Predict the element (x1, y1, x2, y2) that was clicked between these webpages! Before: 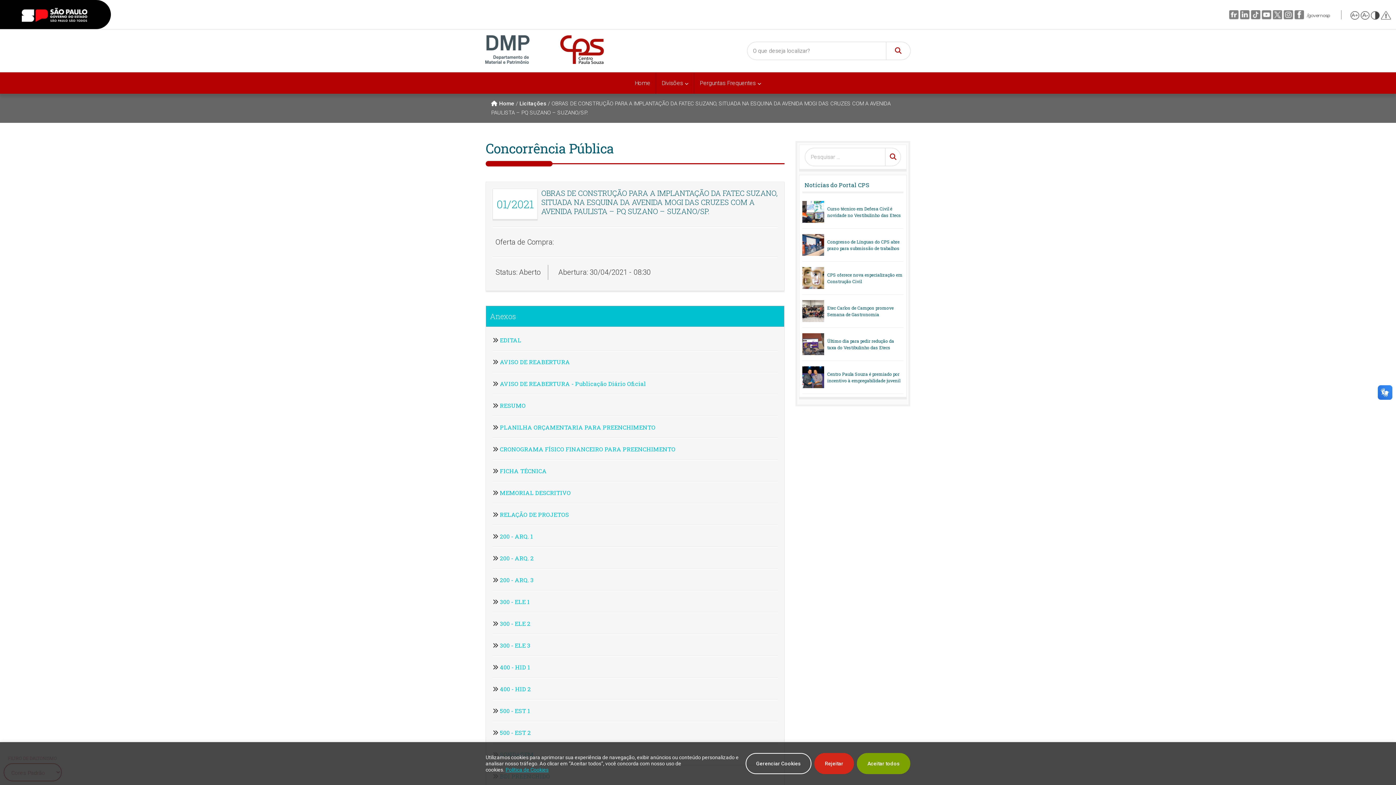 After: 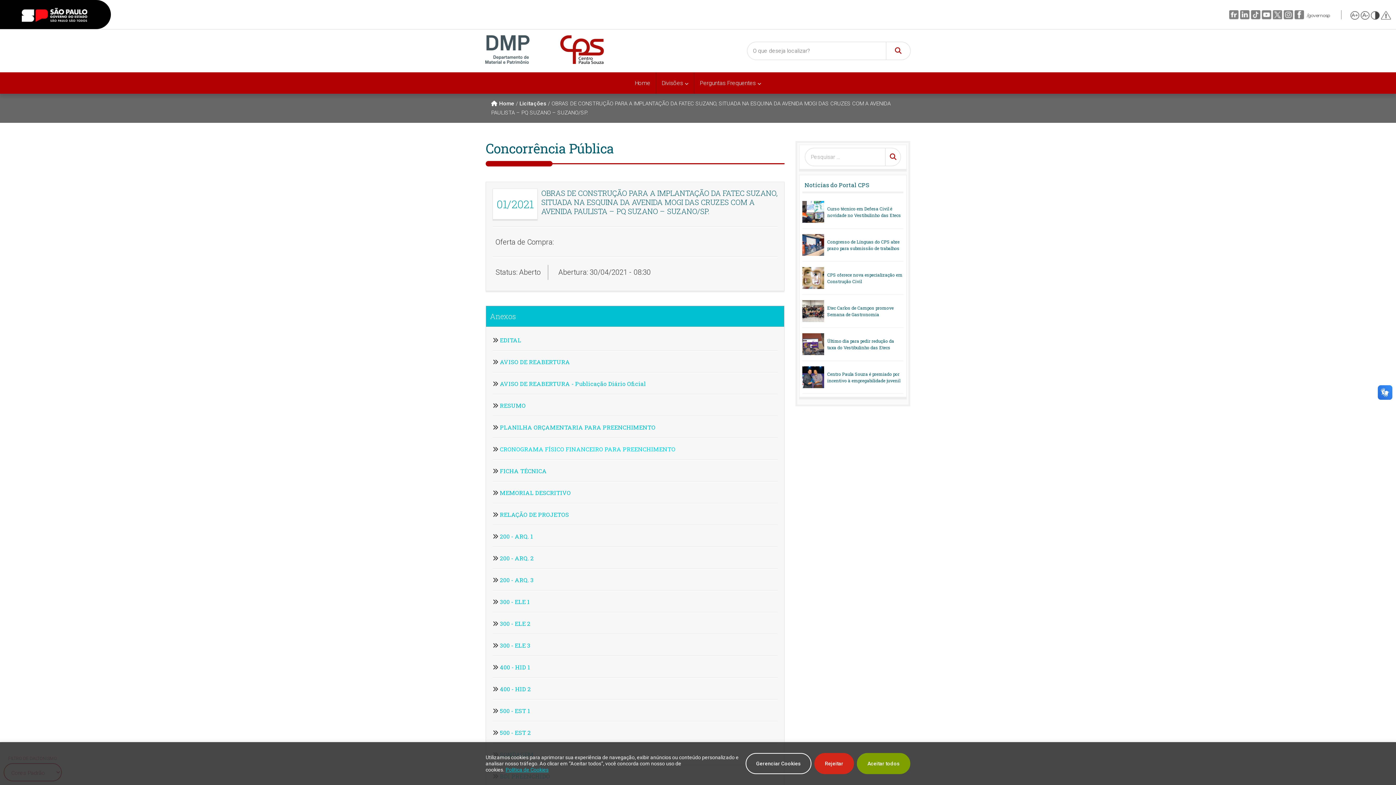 Action: bbox: (500, 445, 675, 453) label: CRONOGRAMA FÍSICO FINANCEIRO PARA PREENCHIMENTO